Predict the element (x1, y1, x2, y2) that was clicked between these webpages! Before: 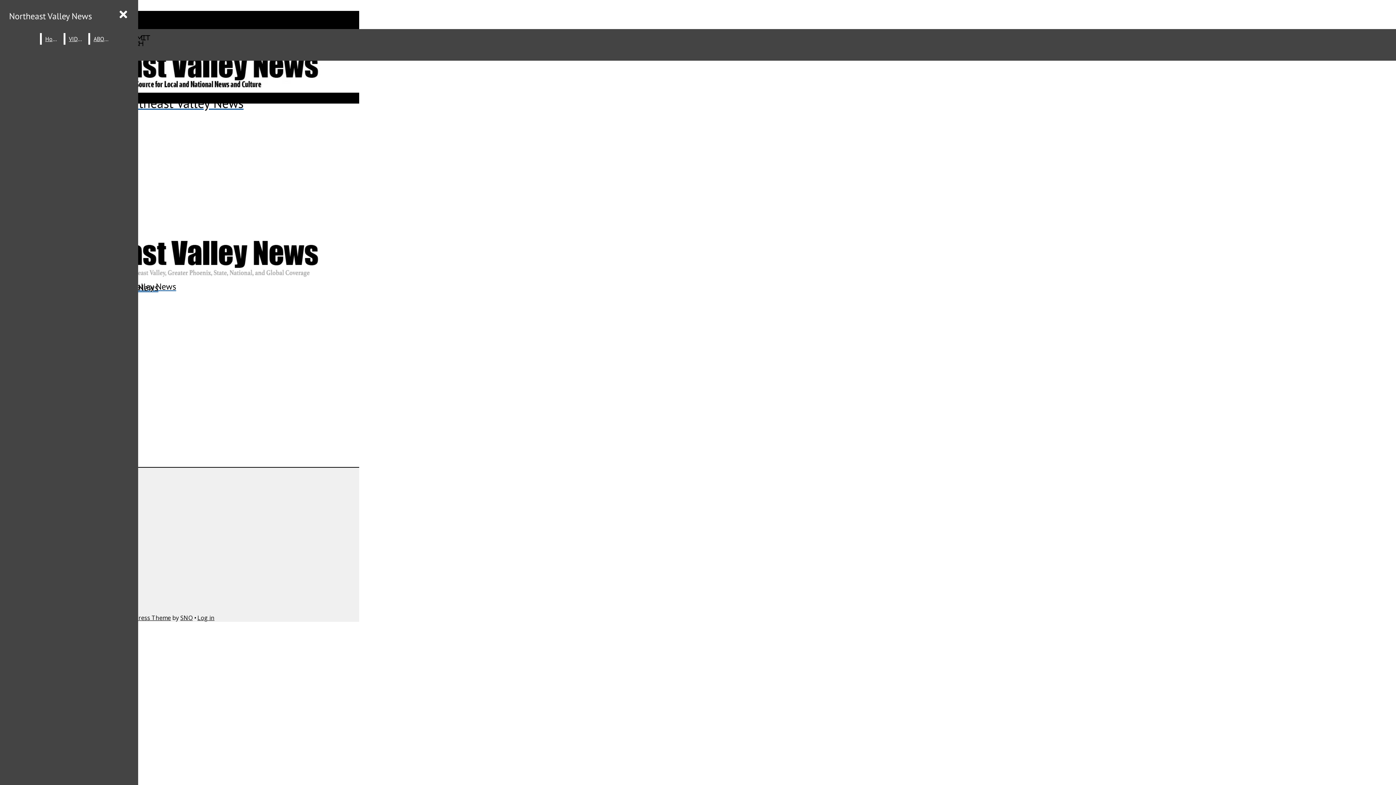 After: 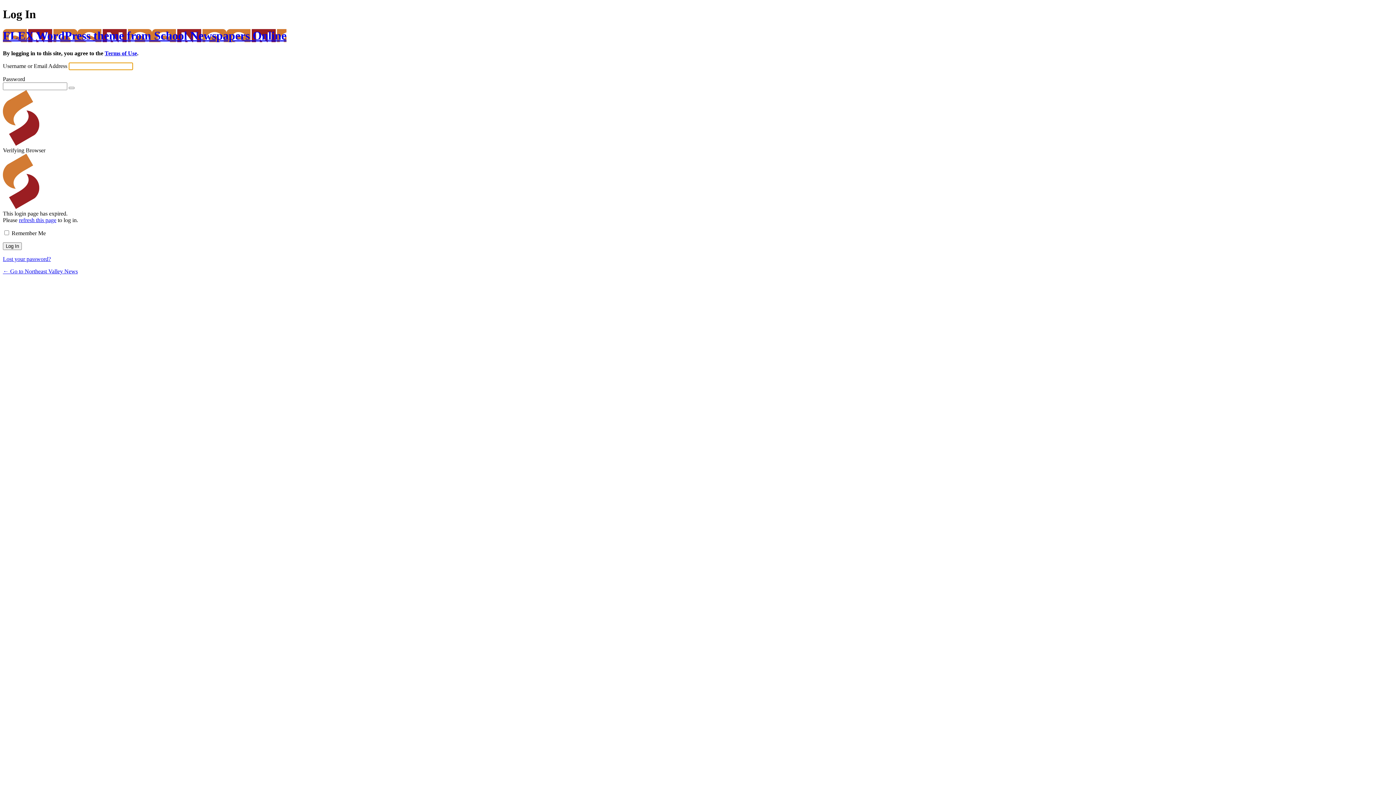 Action: bbox: (197, 614, 214, 622) label: Log in